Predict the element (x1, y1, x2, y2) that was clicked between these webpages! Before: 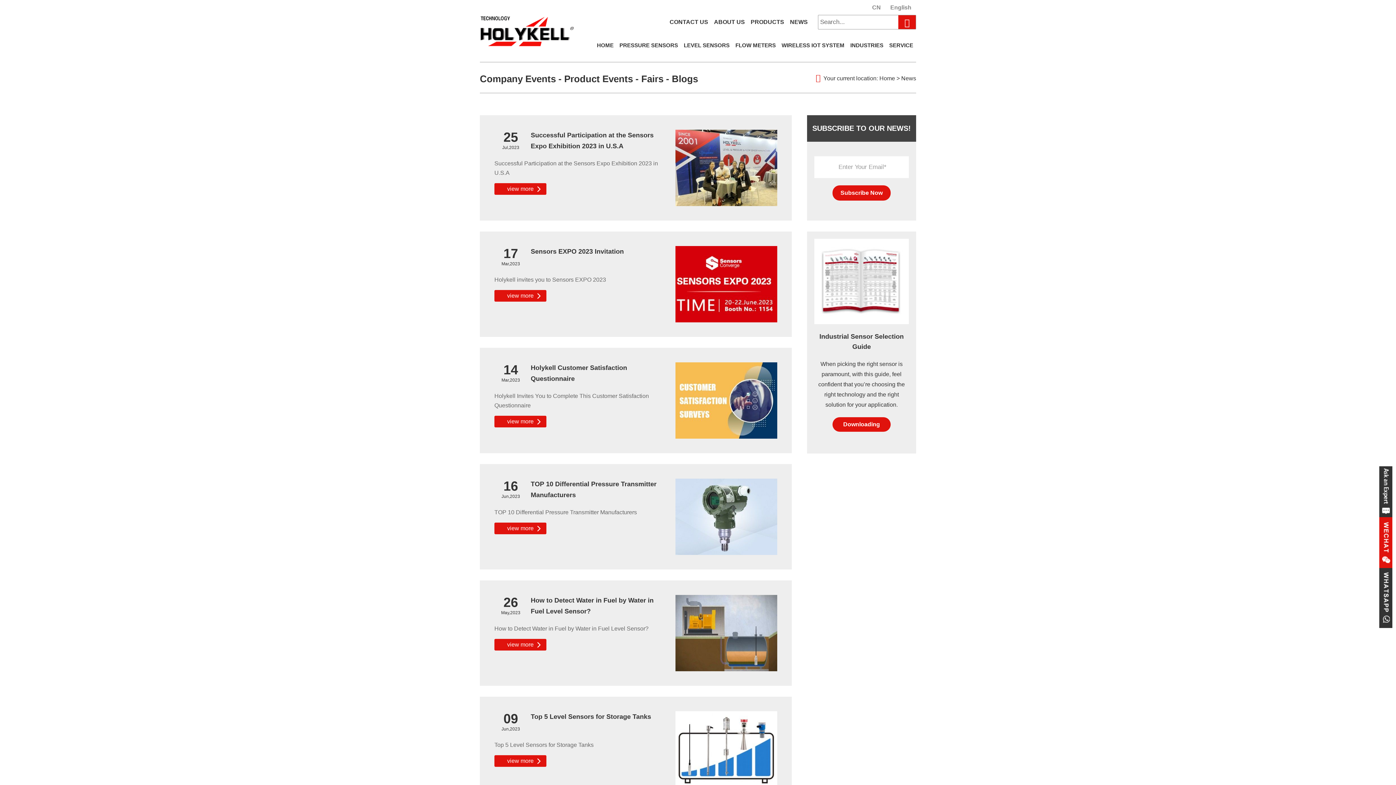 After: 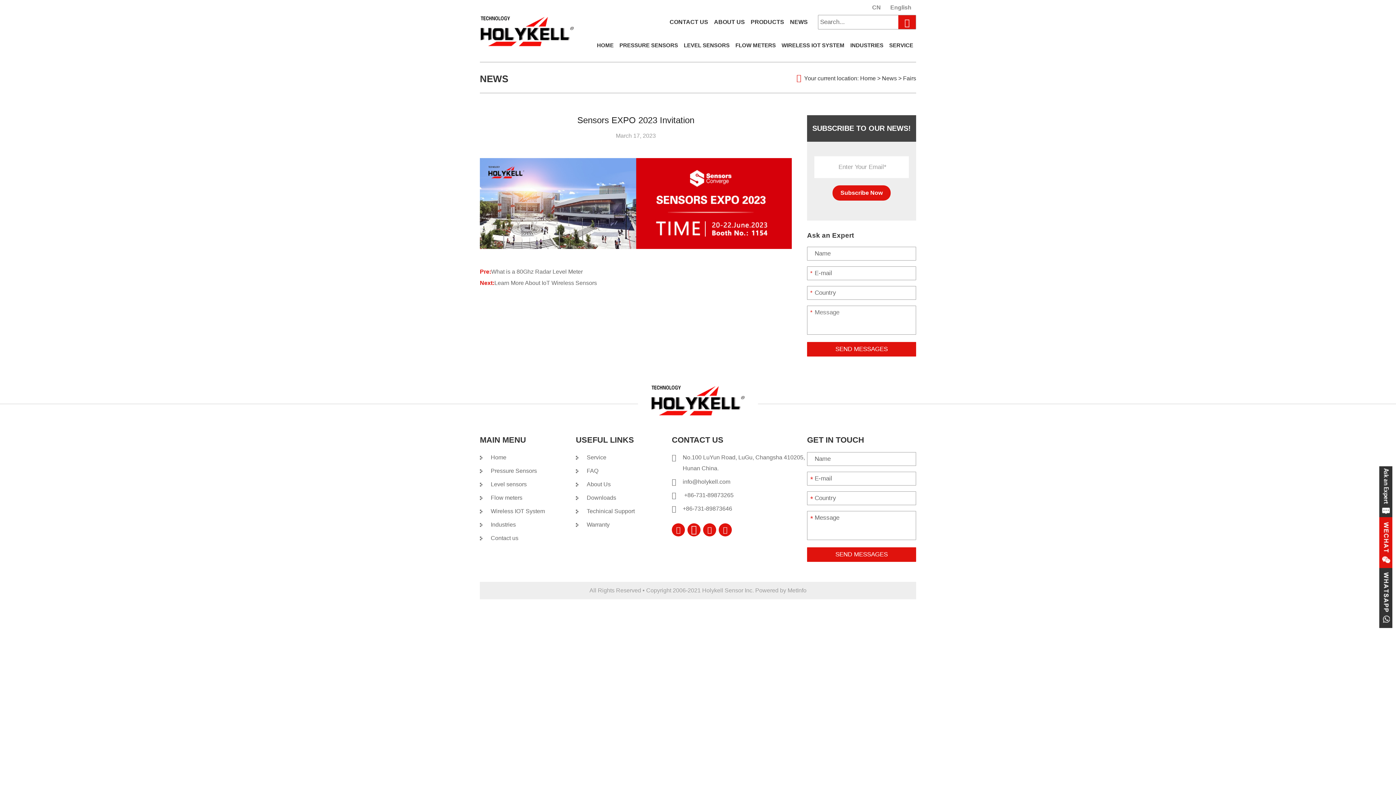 Action: bbox: (494, 246, 777, 301) label: 17
Mar,2023
Sensors EXPO 2023 Invitation

Holykell invites you to Sensors EXPO 2023

view more